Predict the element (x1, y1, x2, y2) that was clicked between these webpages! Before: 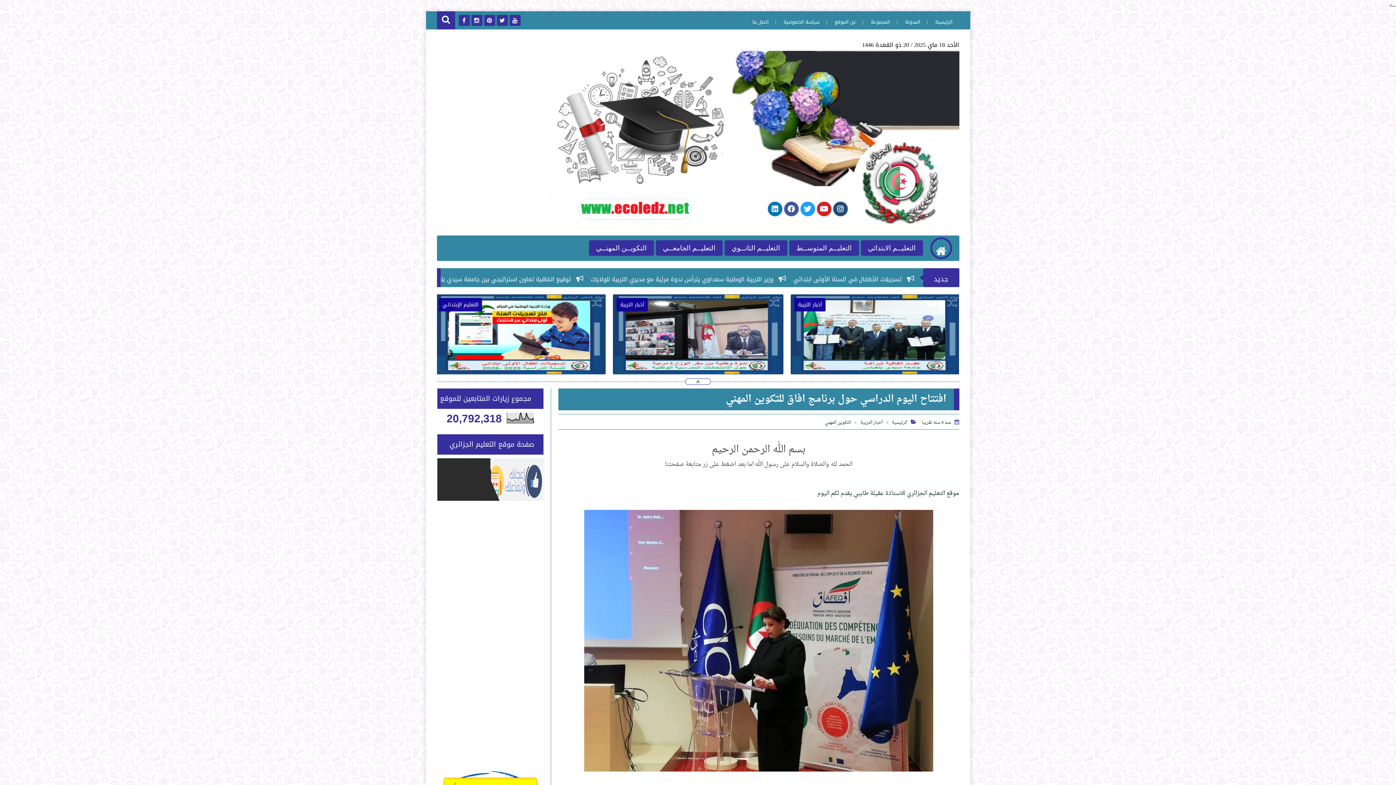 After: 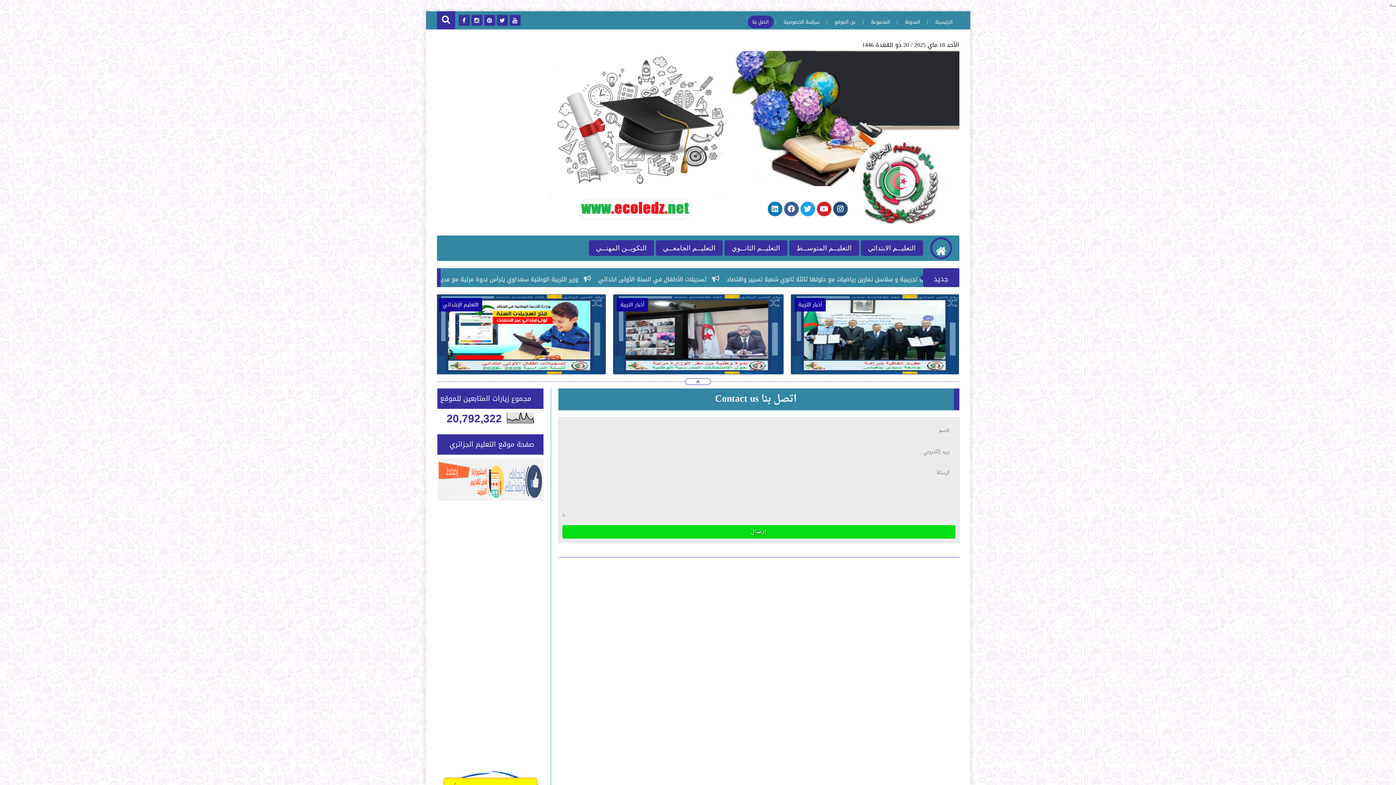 Action: label: اتصل بنا bbox: (747, 15, 773, 28)